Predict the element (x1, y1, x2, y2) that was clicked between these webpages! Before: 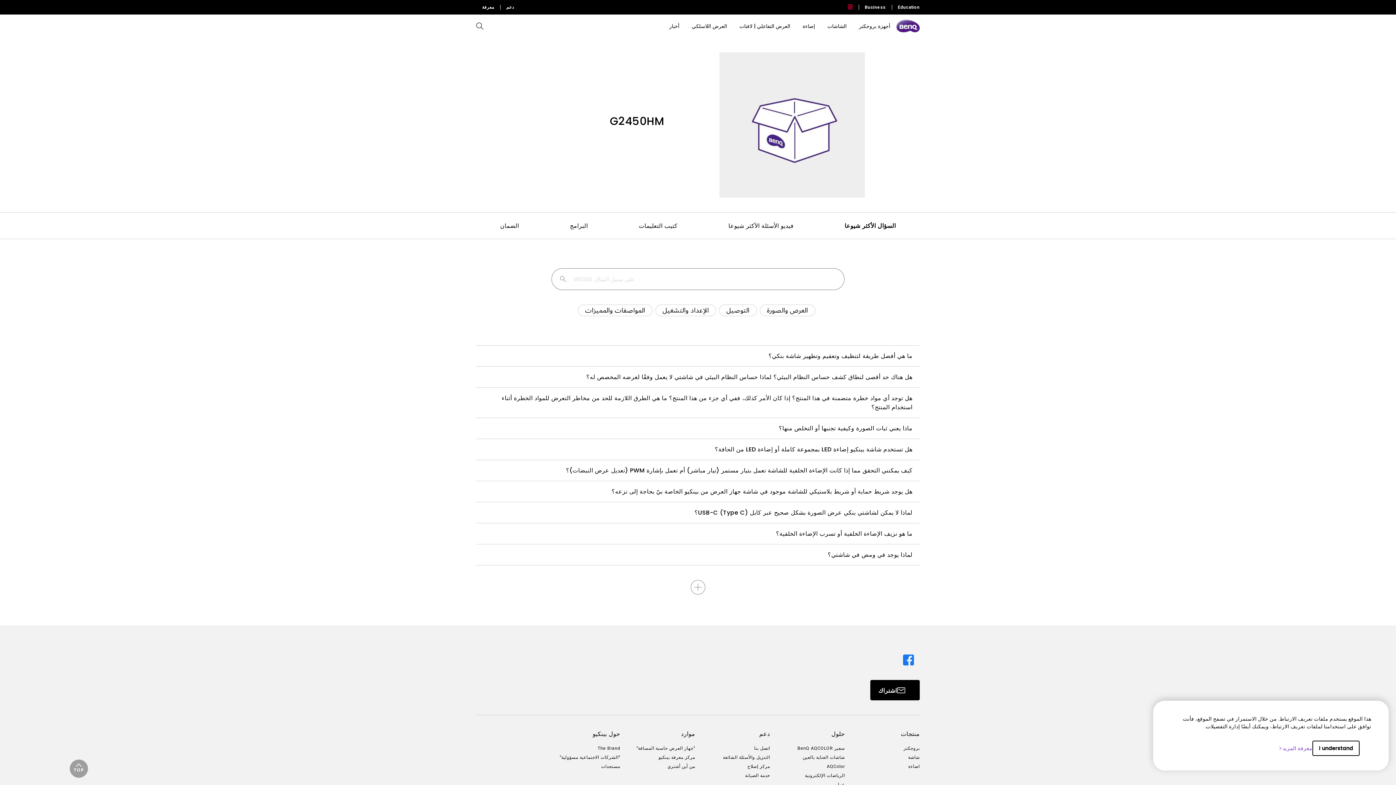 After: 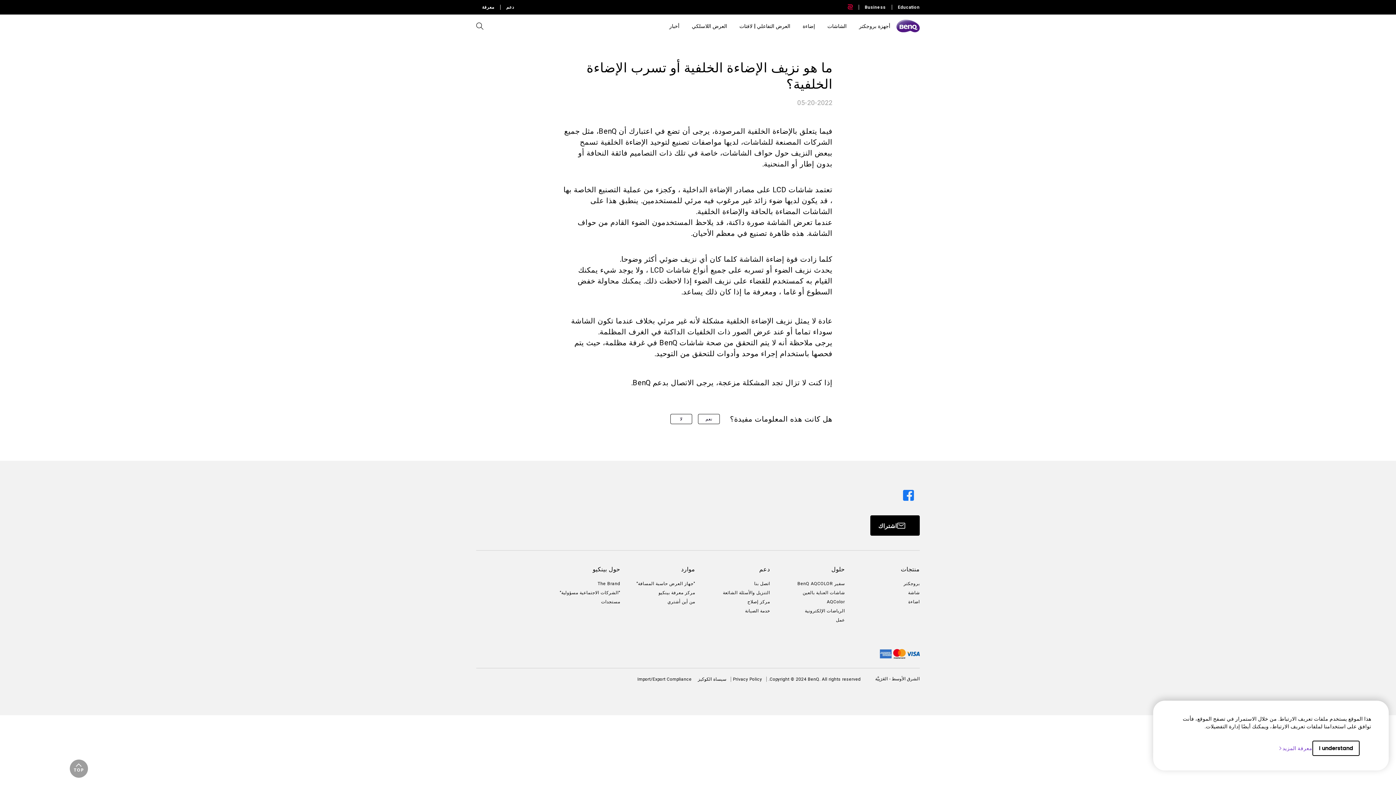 Action: bbox: (776, 529, 912, 538) label: ما هو نزيف الإضاءة الخلفية أو تسرب الإضاءة الخلفية؟